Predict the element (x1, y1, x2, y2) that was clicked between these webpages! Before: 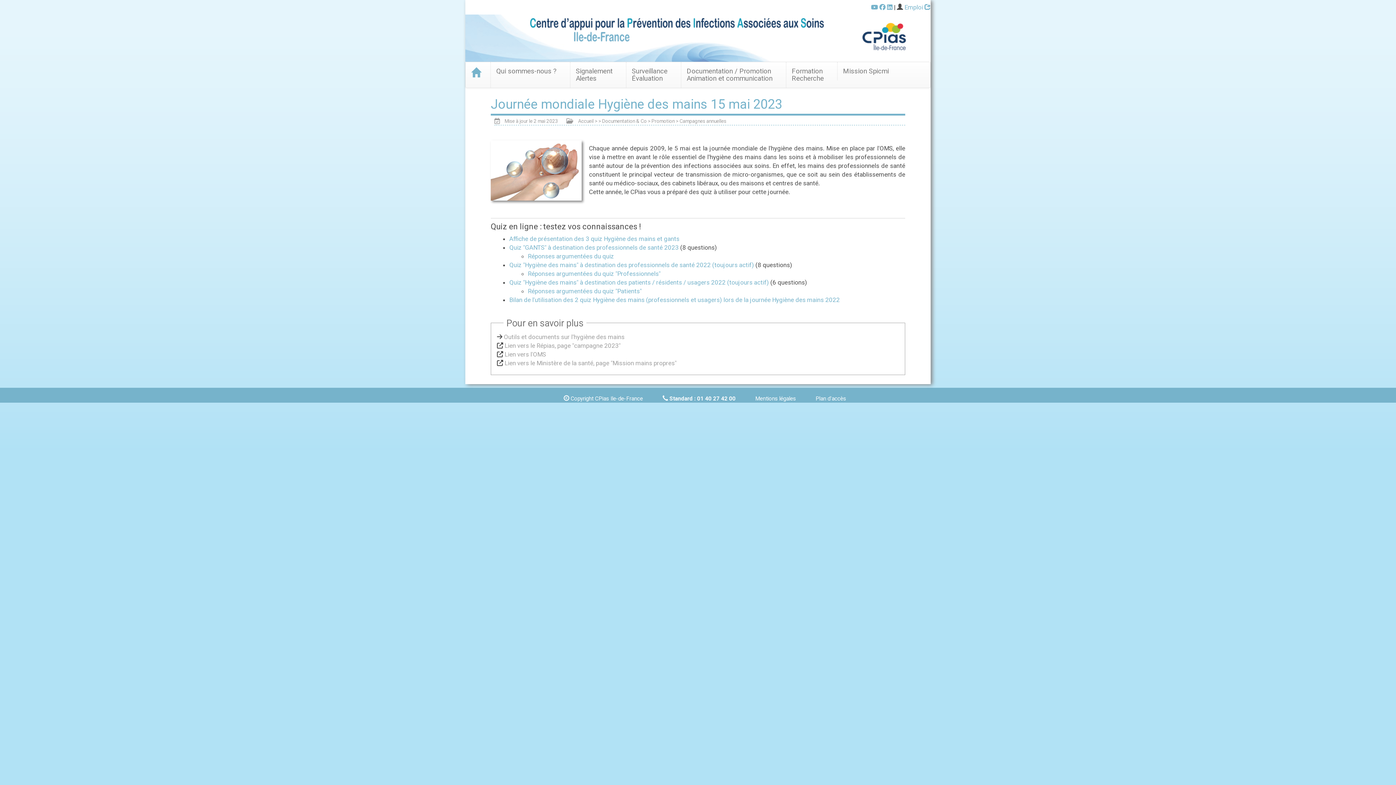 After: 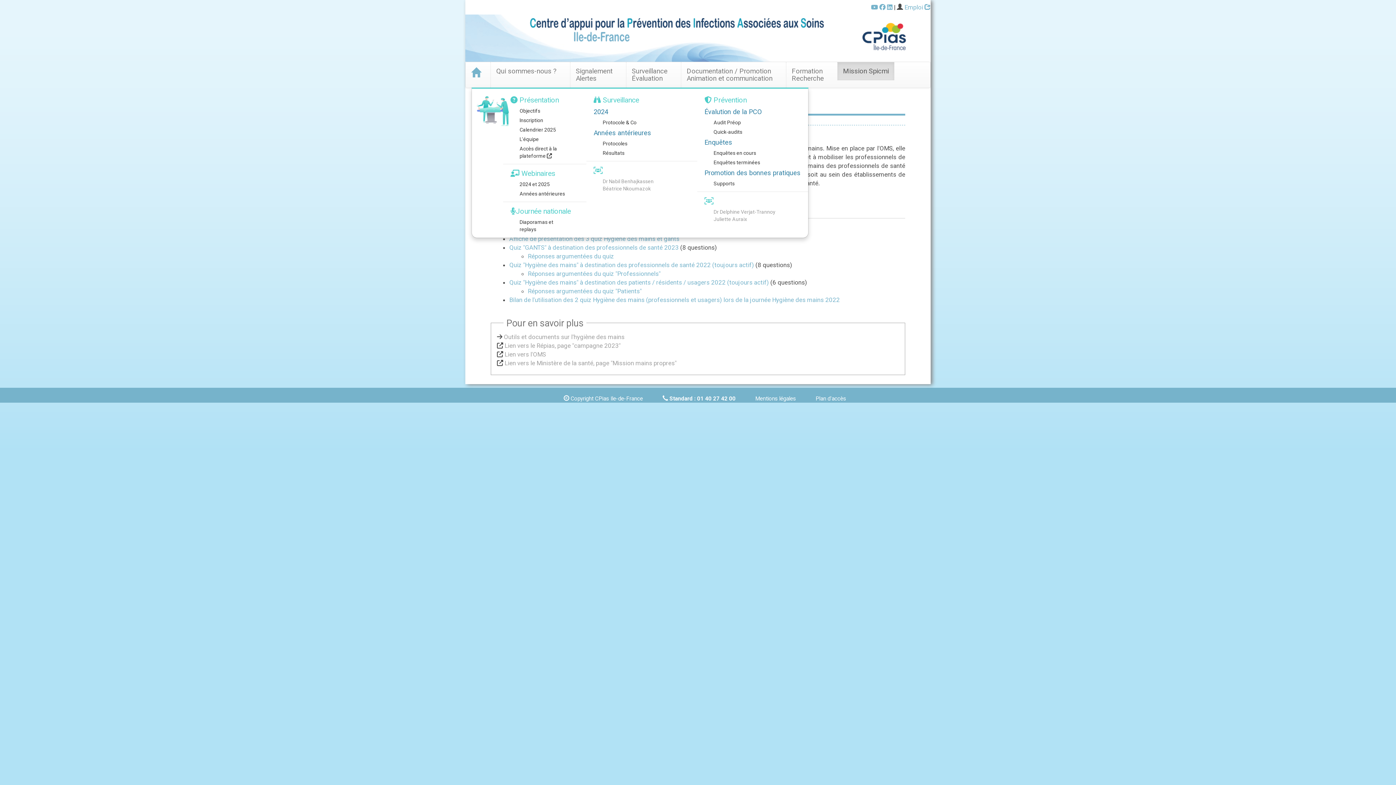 Action: label: Mission Spicmi bbox: (837, 62, 894, 80)